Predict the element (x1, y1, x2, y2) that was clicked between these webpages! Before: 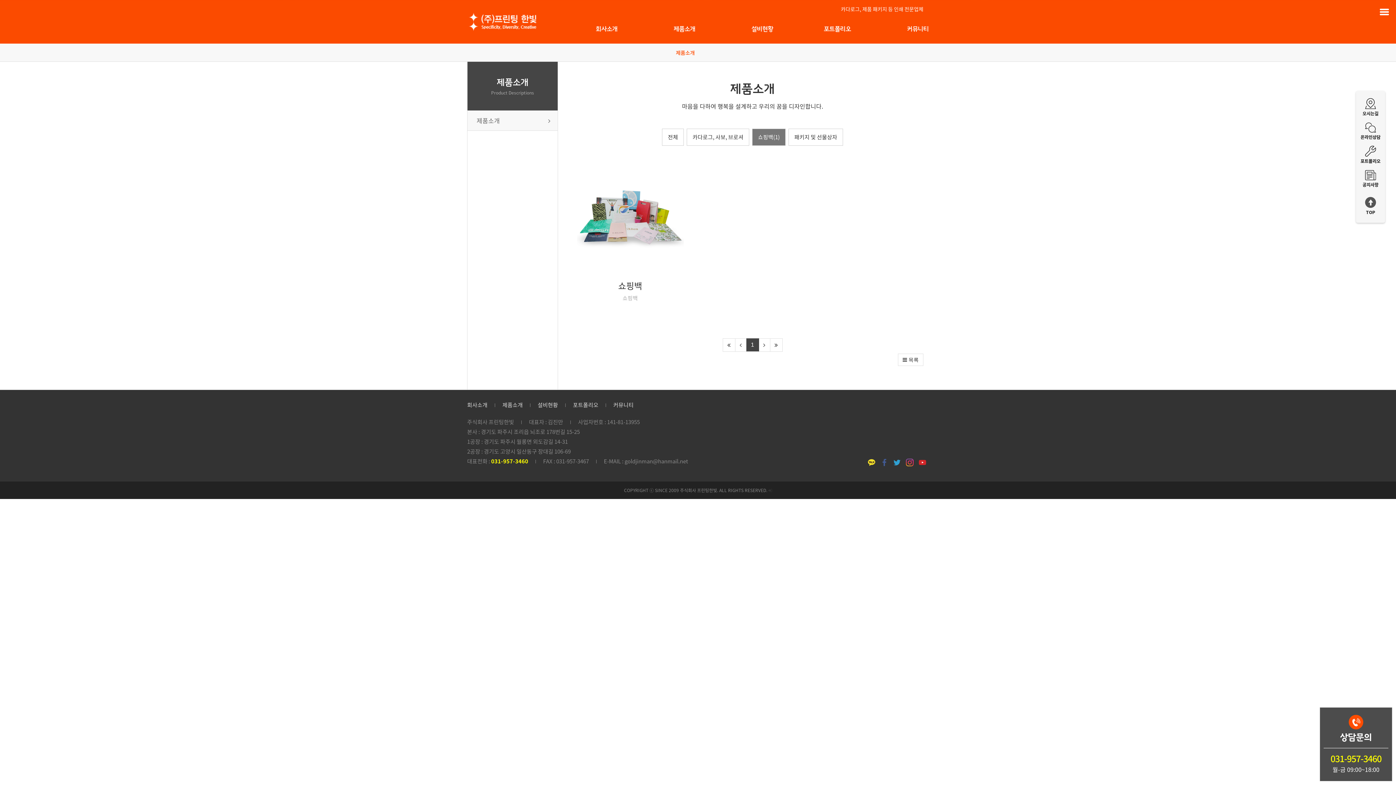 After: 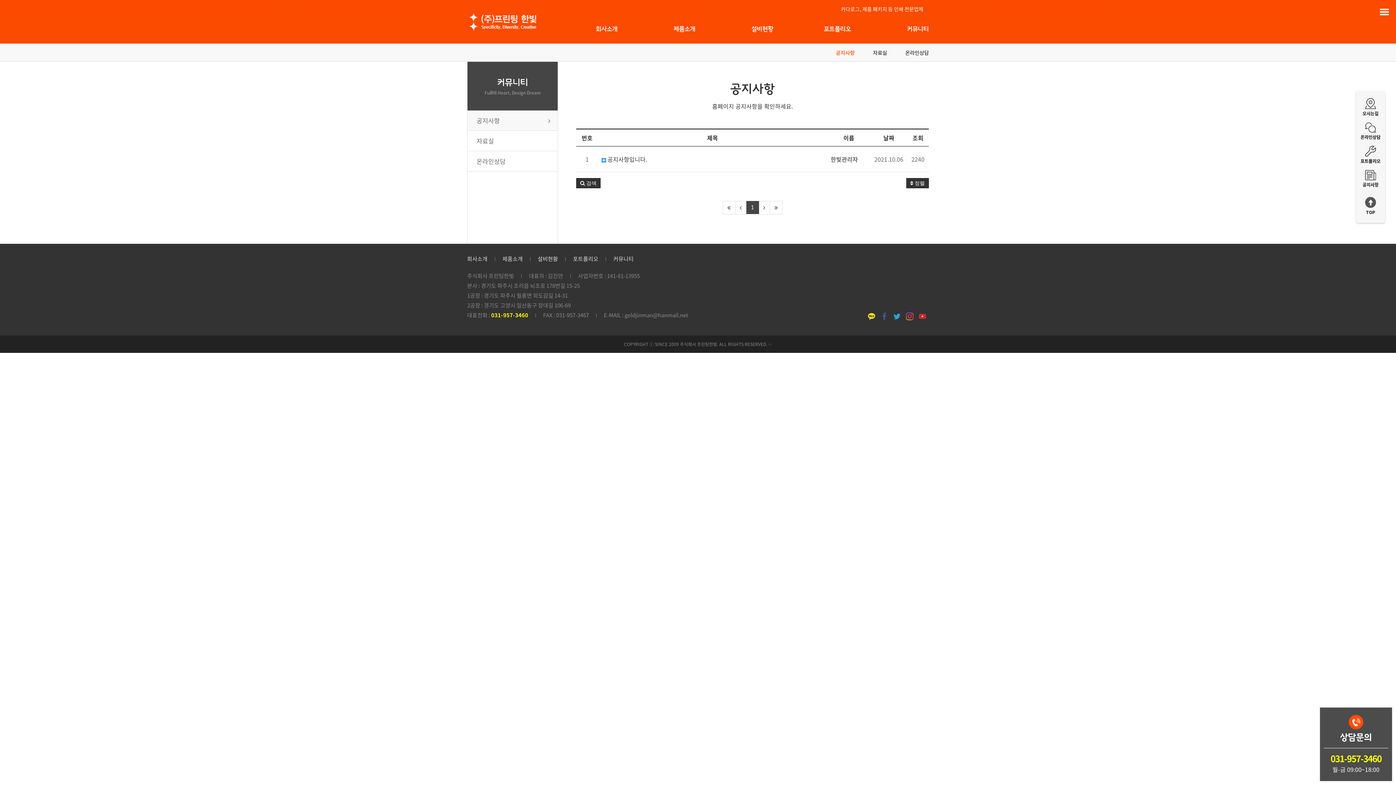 Action: label: 커뮤니티 bbox: (851, 14, 929, 43)